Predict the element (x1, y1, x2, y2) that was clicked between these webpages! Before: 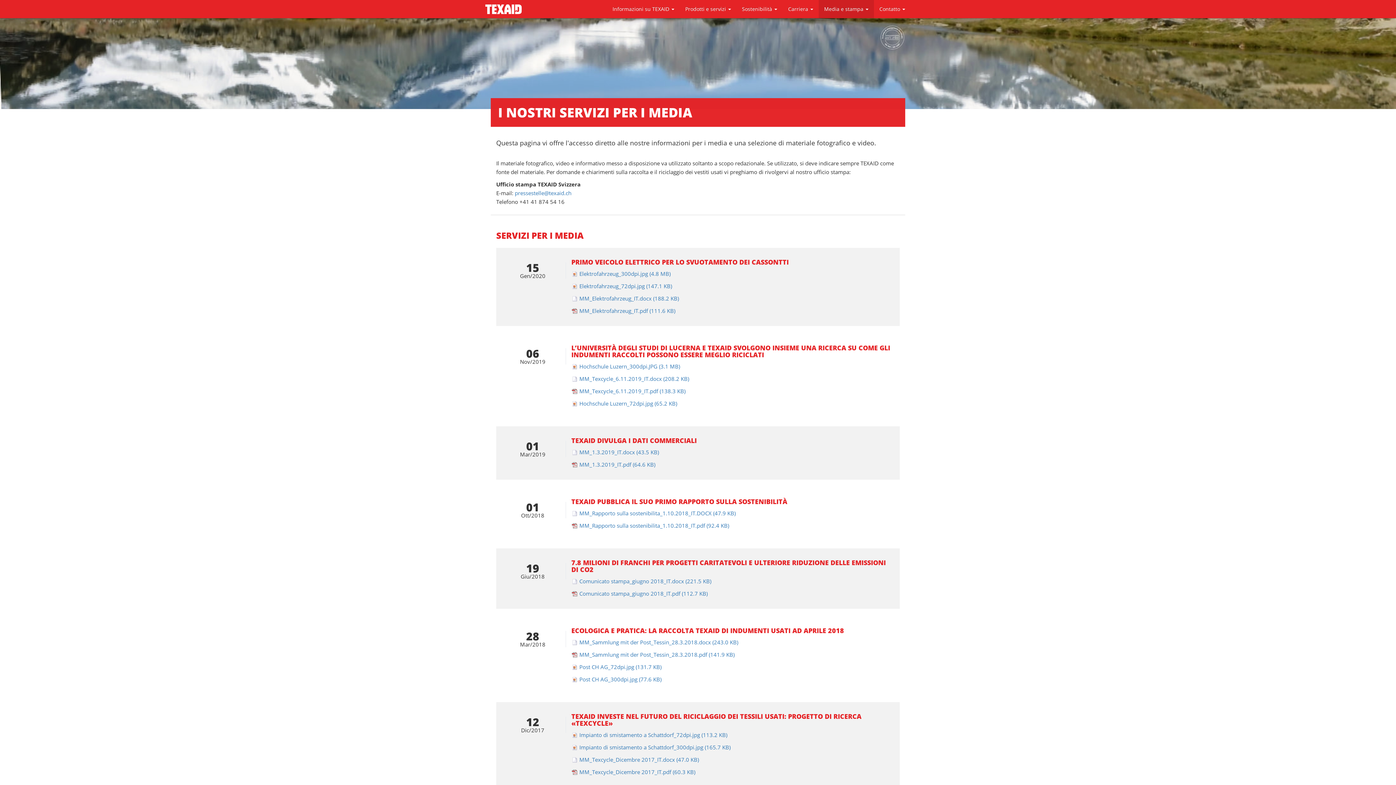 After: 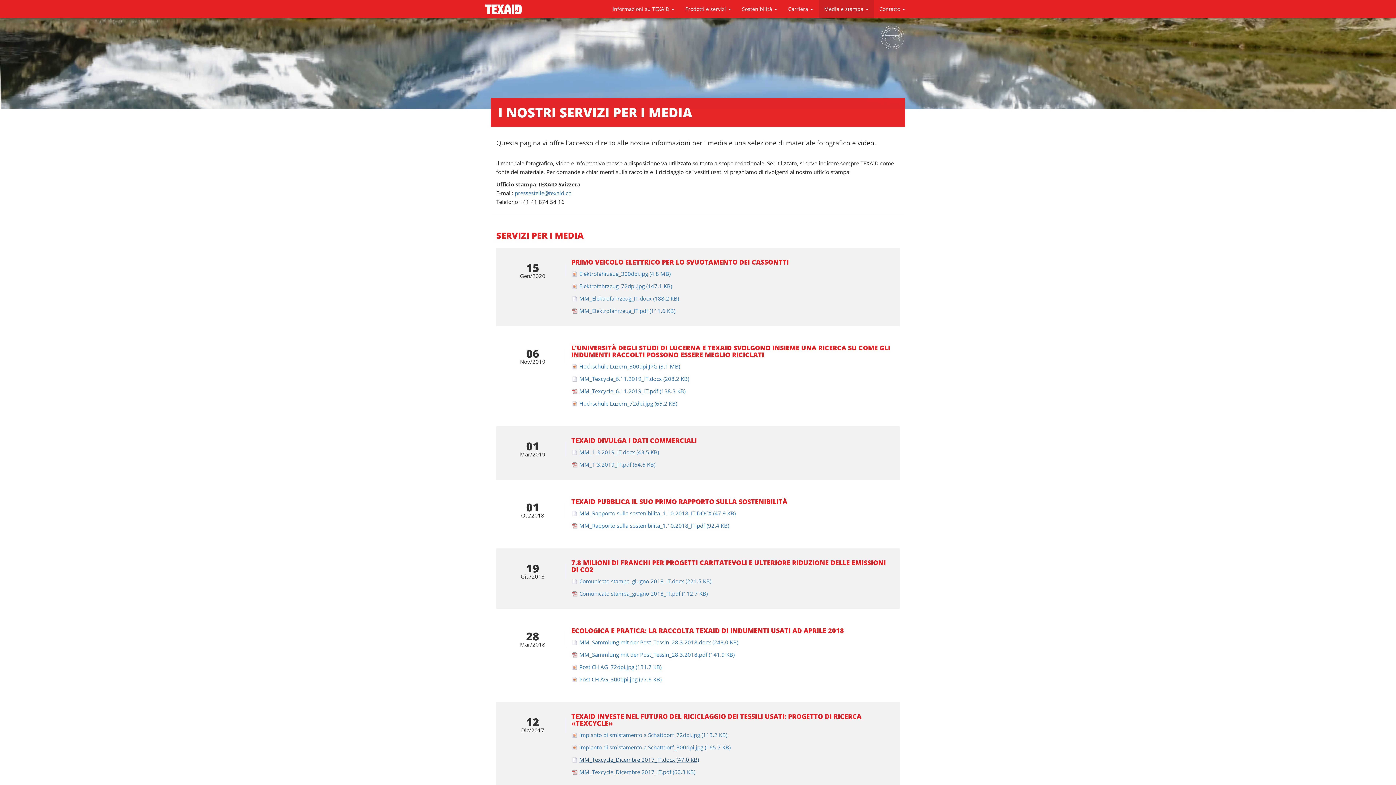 Action: bbox: (579, 756, 699, 763) label: MM_Texcycle_Dicembre 2017_IT.docx (47.0 KB)